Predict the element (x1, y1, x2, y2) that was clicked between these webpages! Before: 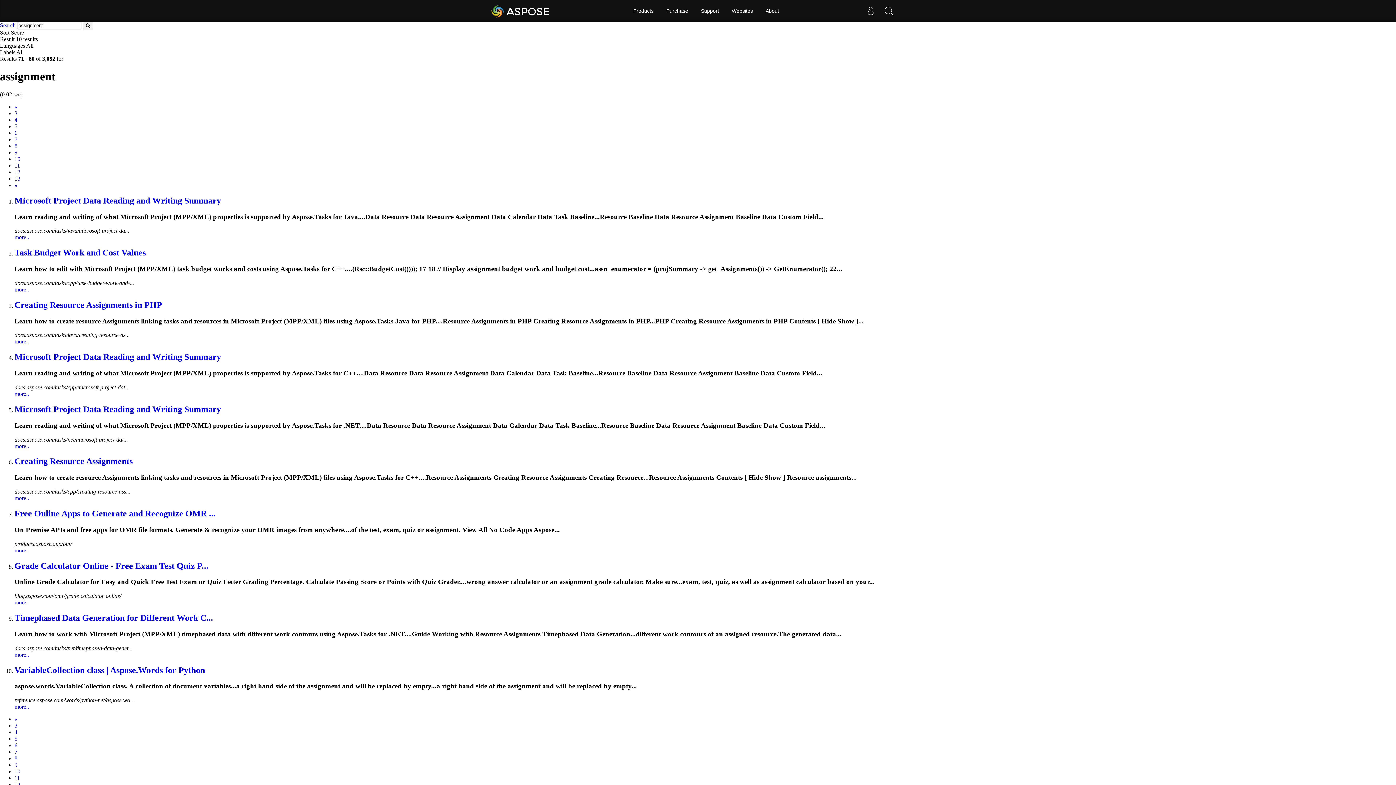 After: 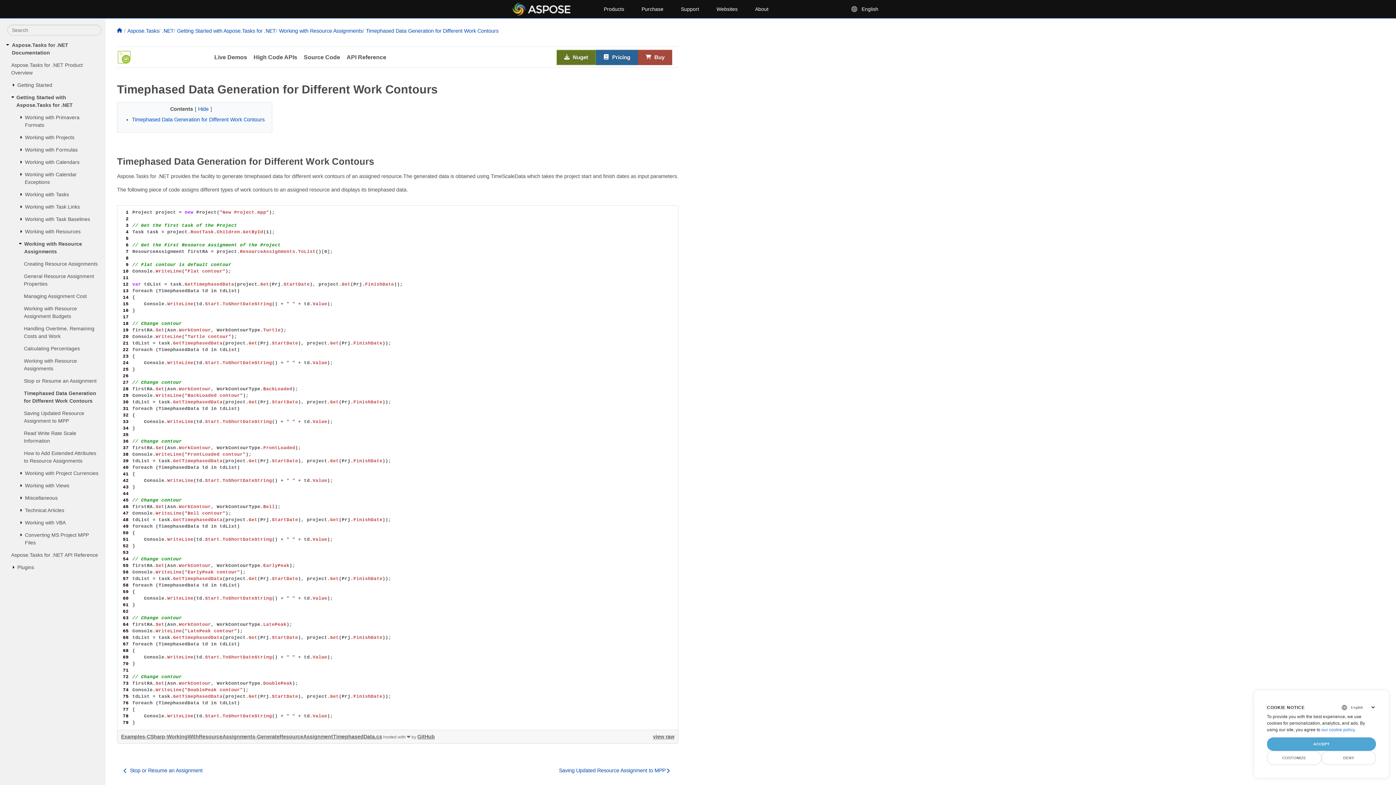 Action: label: Timephased Data Generation for Different Work C... bbox: (14, 613, 213, 622)